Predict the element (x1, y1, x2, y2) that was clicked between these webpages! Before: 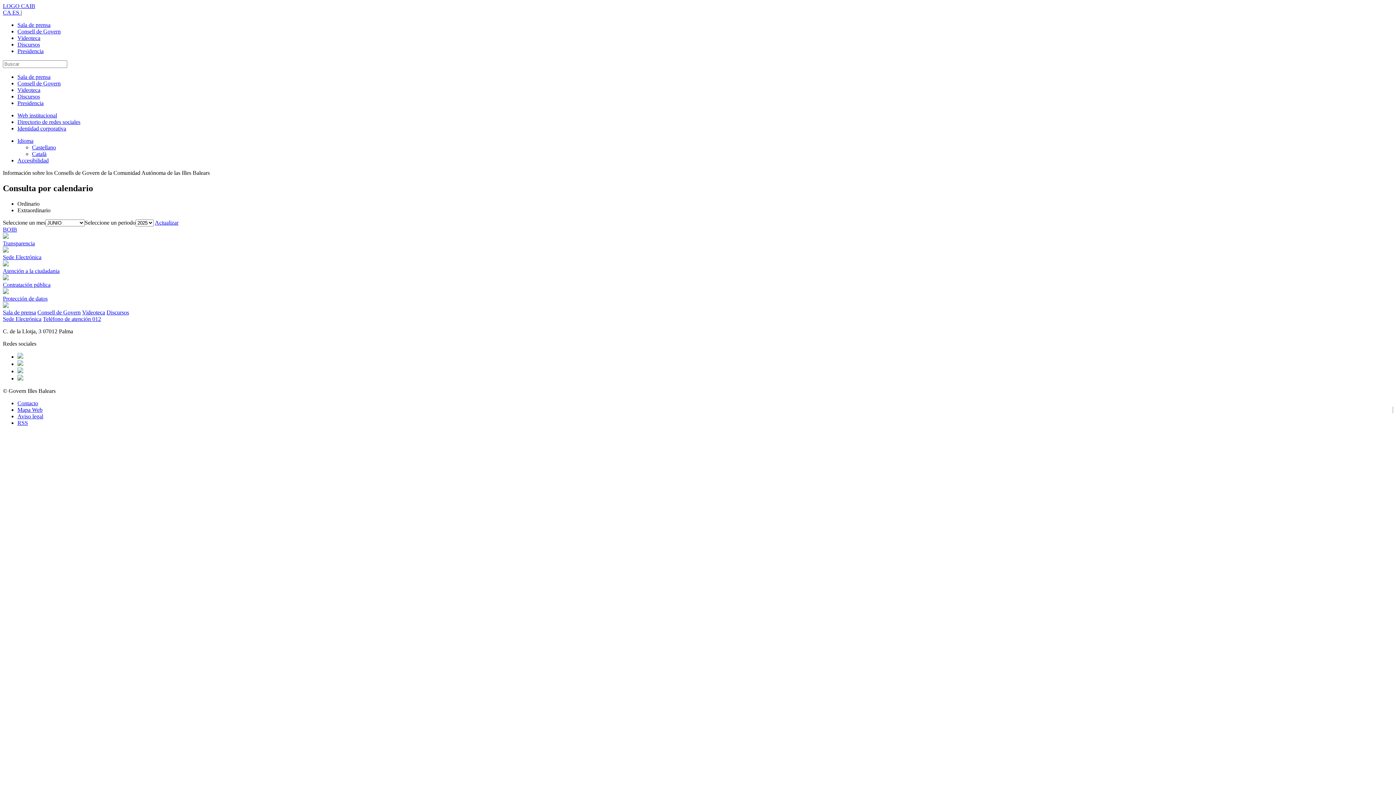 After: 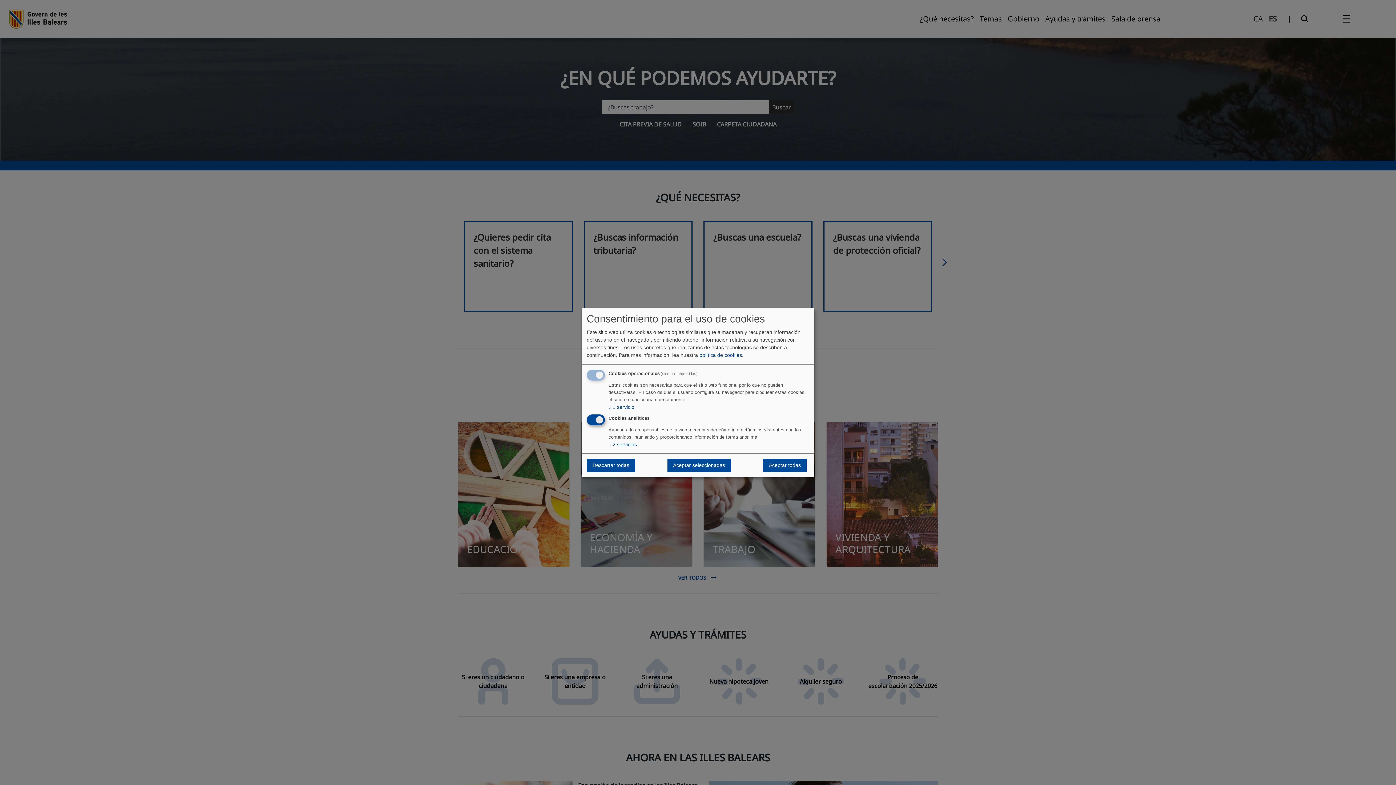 Action: bbox: (17, 112, 57, 118) label: Web institucional